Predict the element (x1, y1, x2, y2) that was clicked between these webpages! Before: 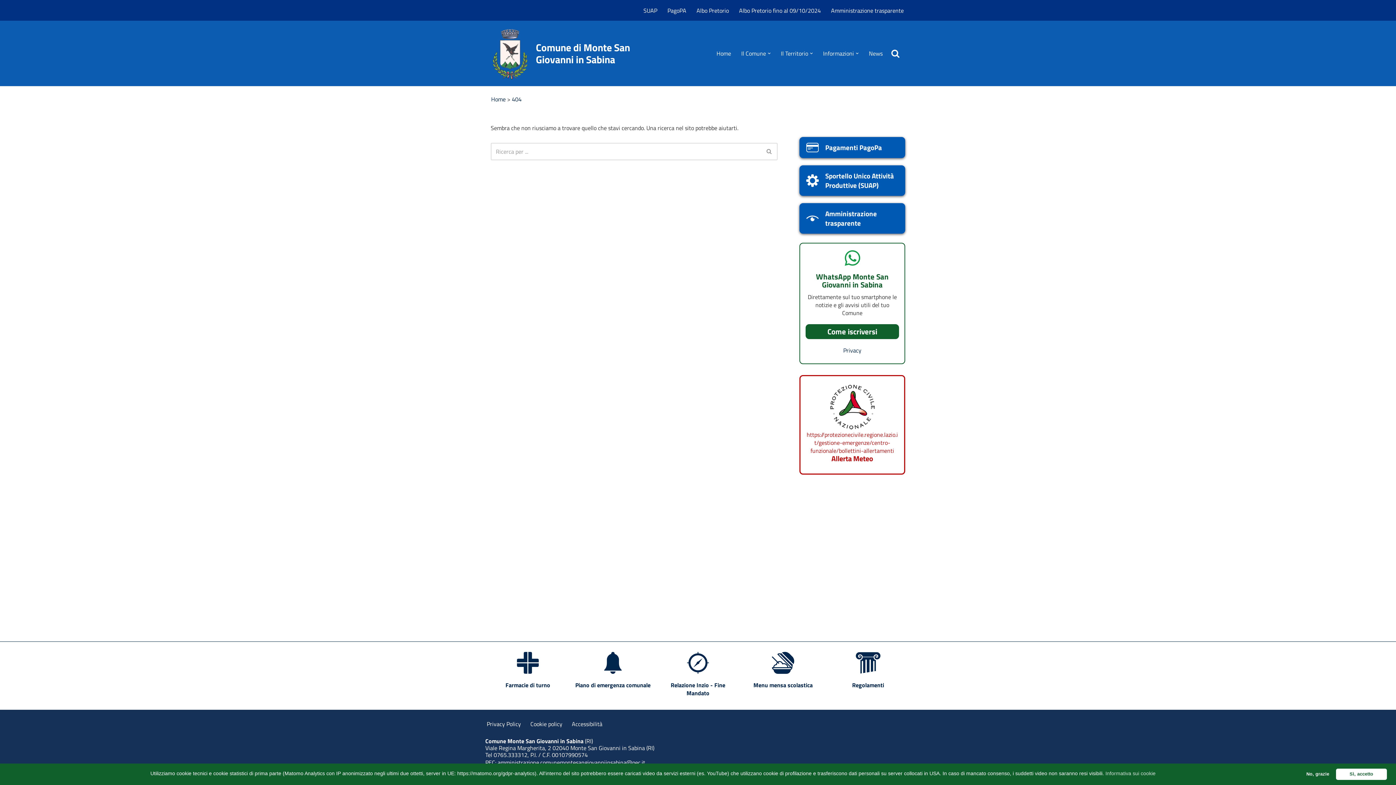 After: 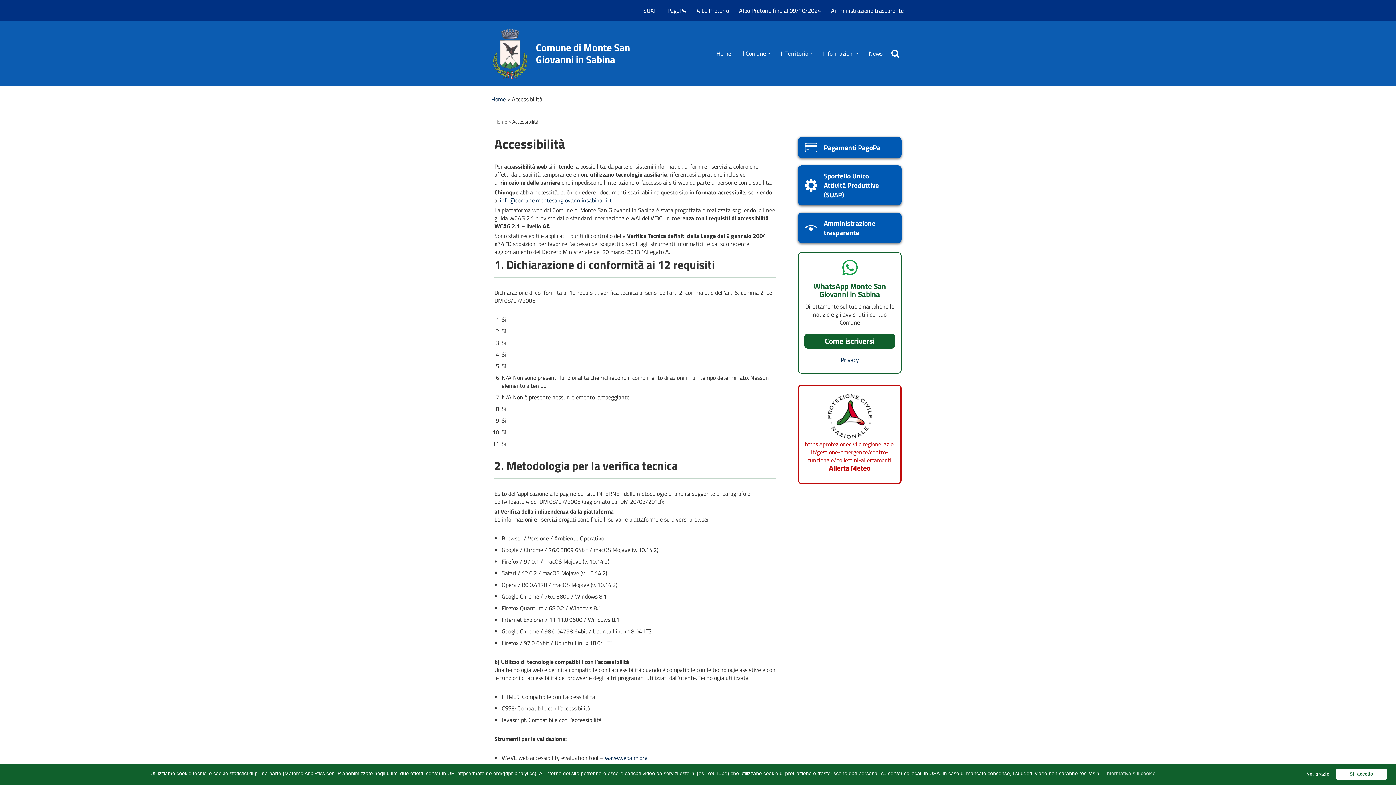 Action: label: Accessibilità bbox: (572, 720, 602, 728)